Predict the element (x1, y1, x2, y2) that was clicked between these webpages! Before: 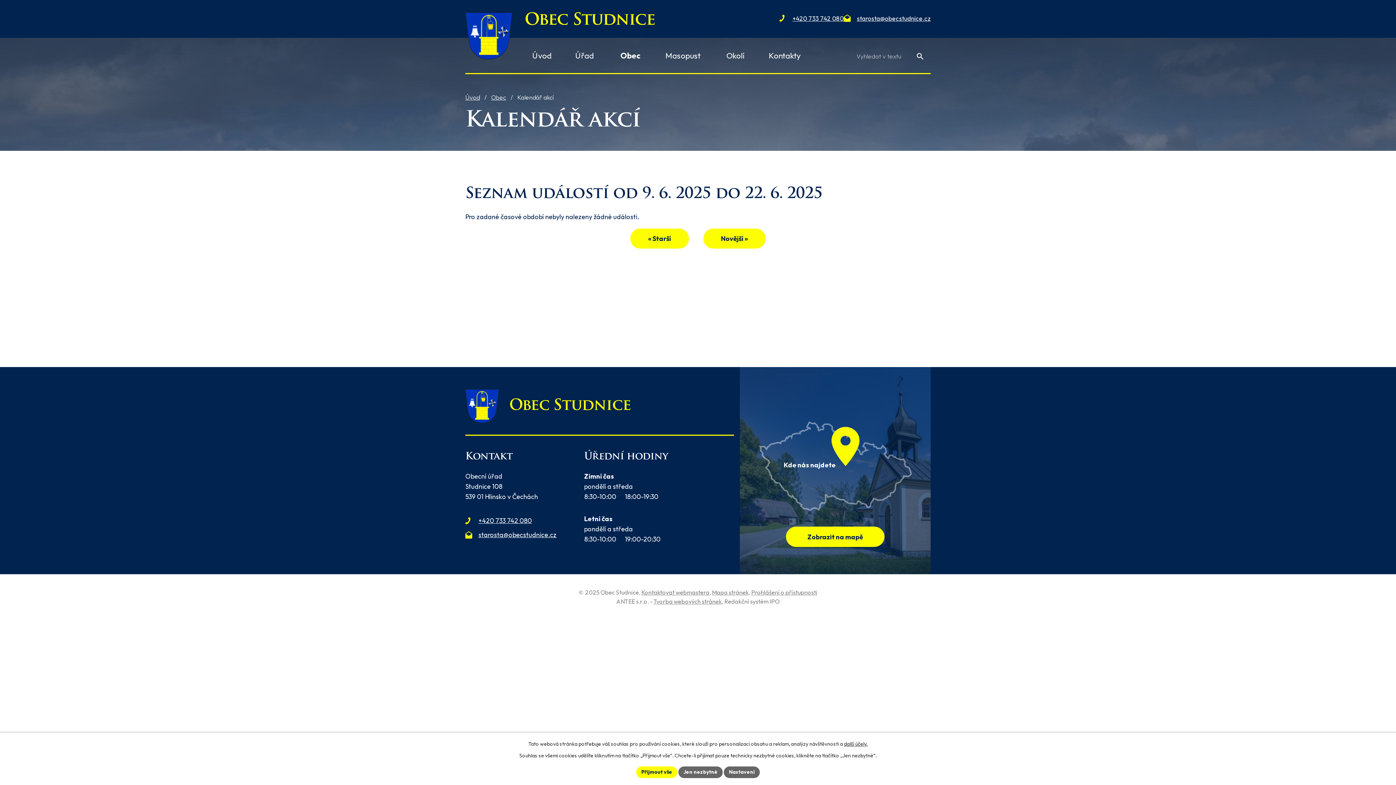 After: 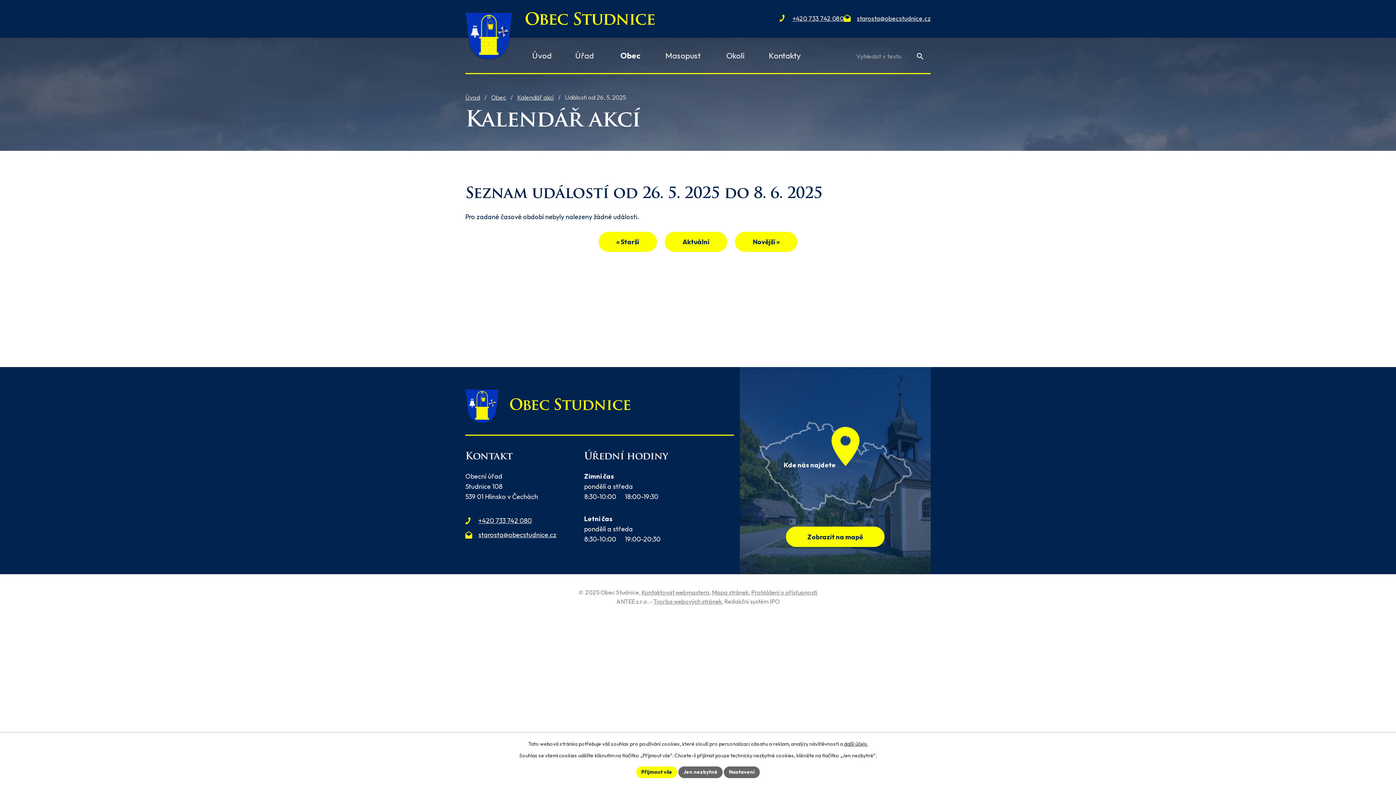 Action: bbox: (630, 228, 688, 248) label: « Starší